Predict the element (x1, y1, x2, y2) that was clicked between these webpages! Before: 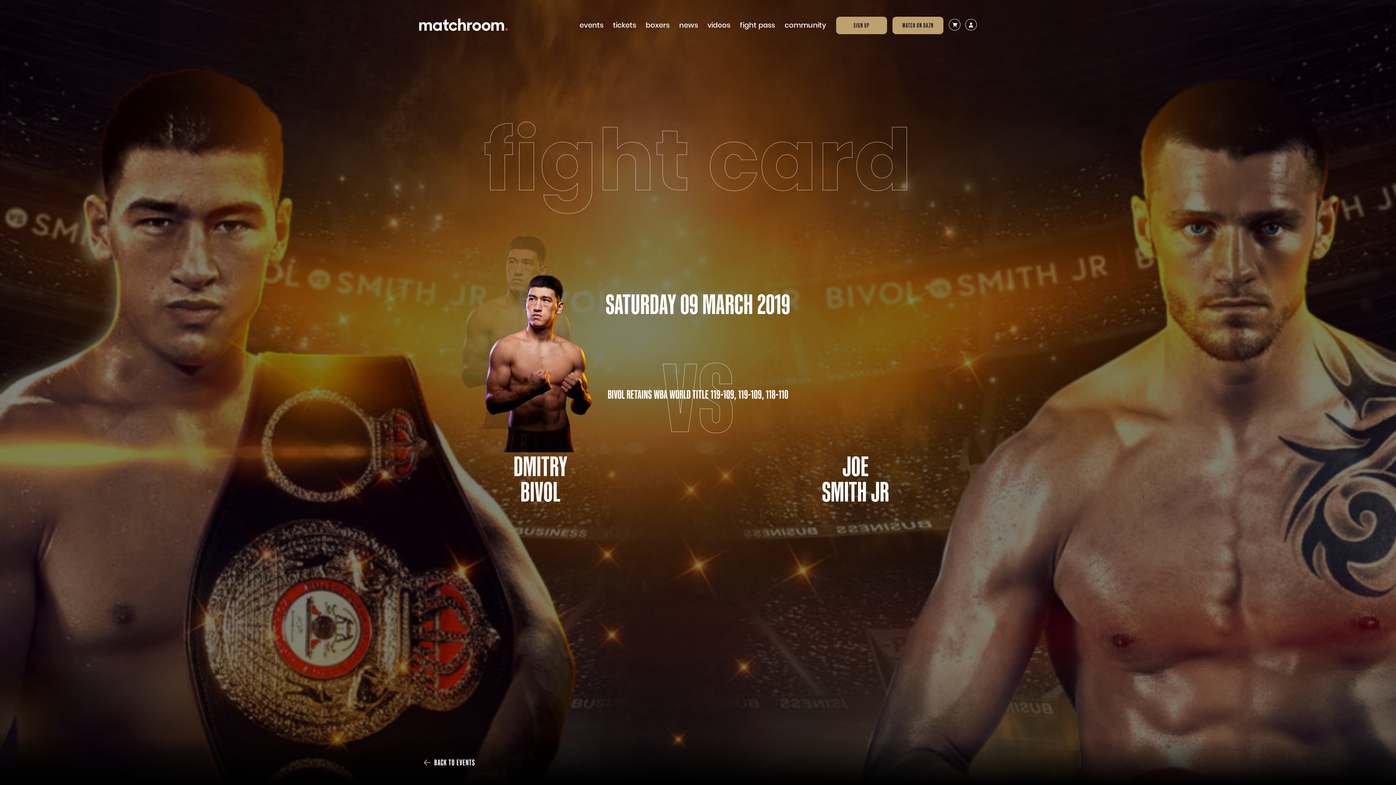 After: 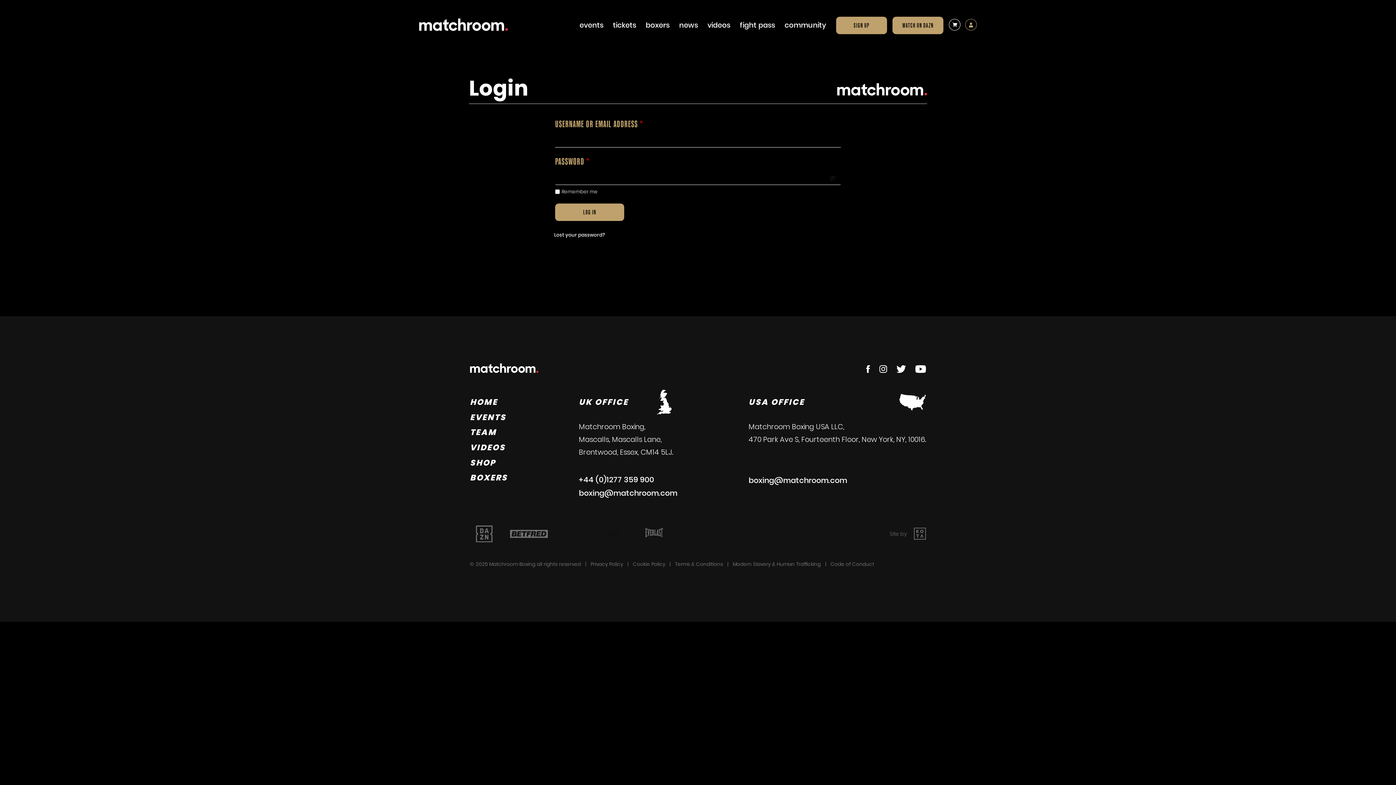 Action: bbox: (965, 18, 977, 30)